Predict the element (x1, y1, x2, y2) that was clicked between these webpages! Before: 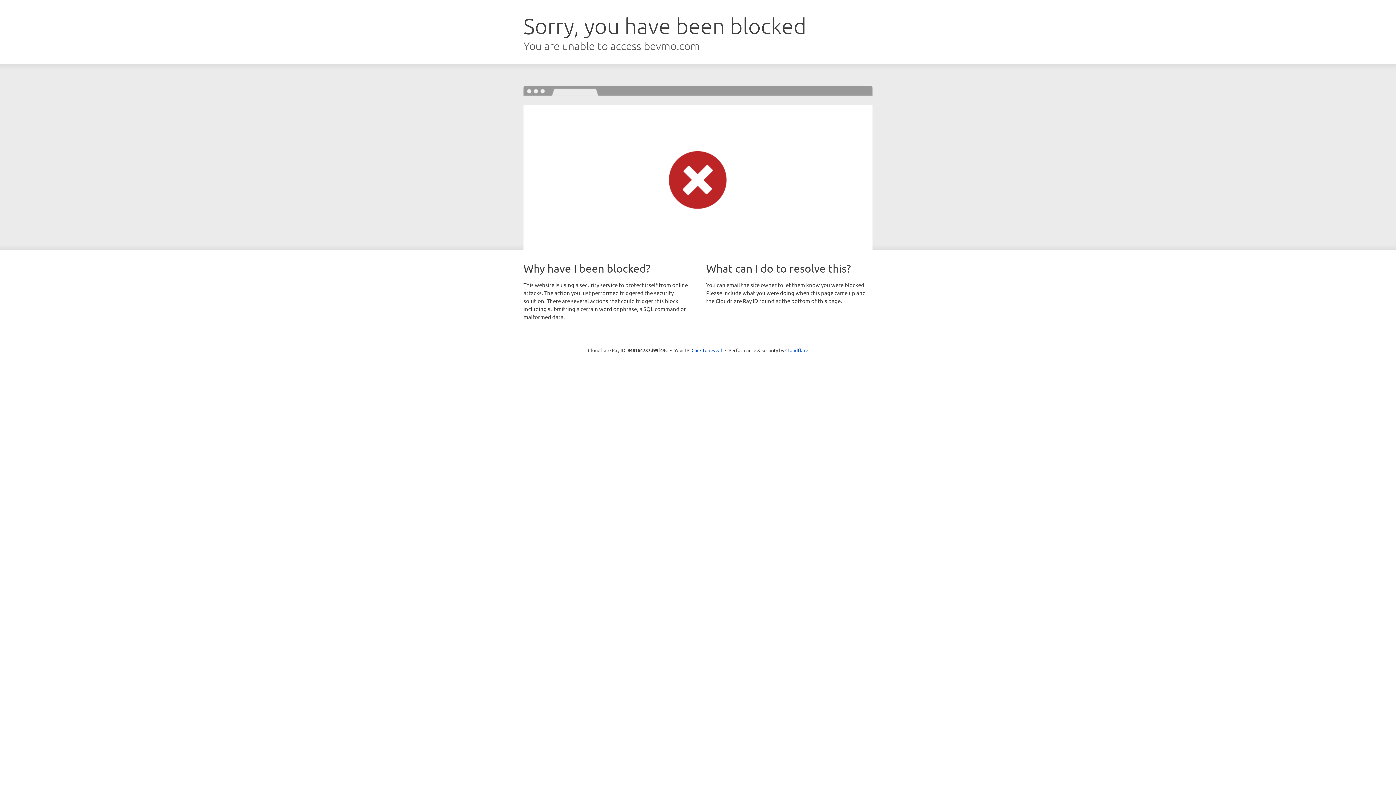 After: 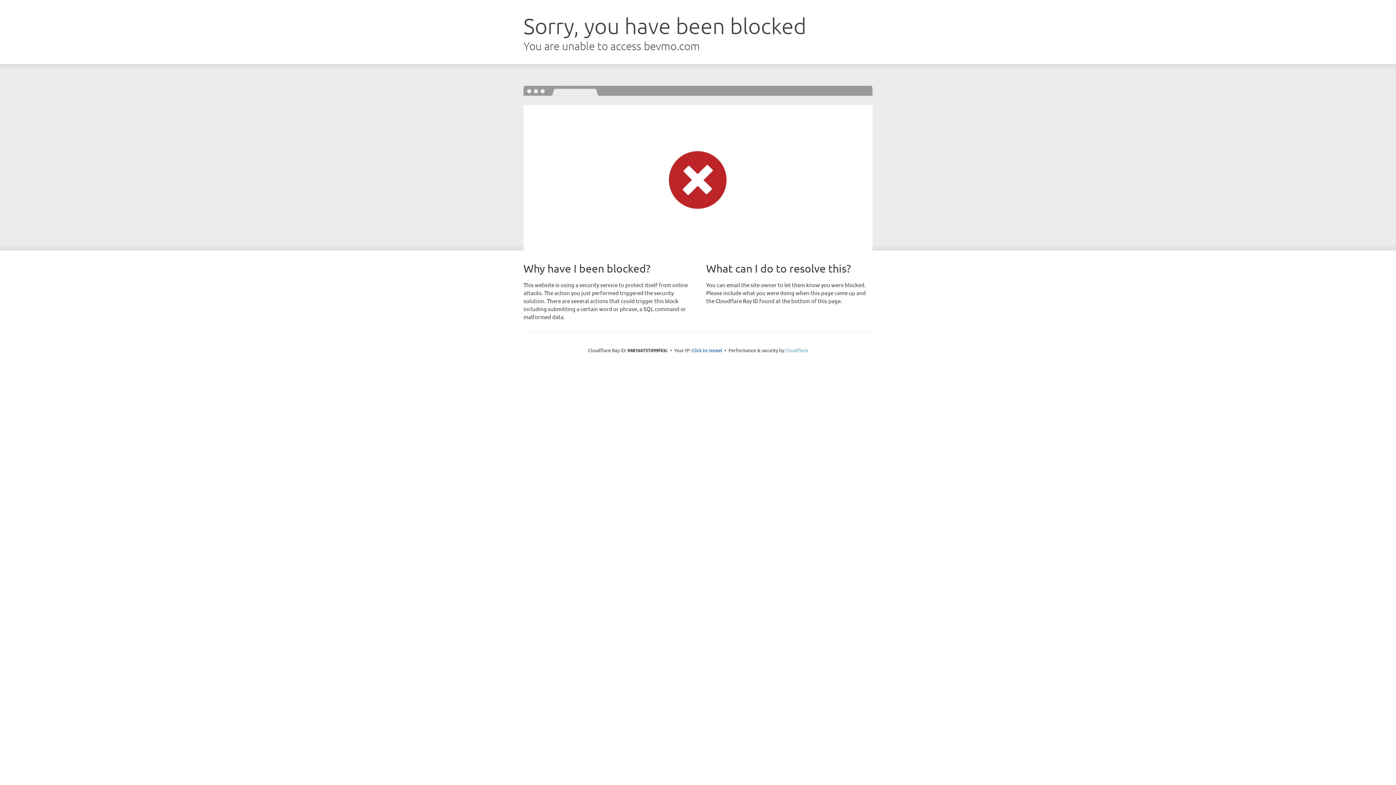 Action: bbox: (785, 347, 808, 353) label: Cloudflare